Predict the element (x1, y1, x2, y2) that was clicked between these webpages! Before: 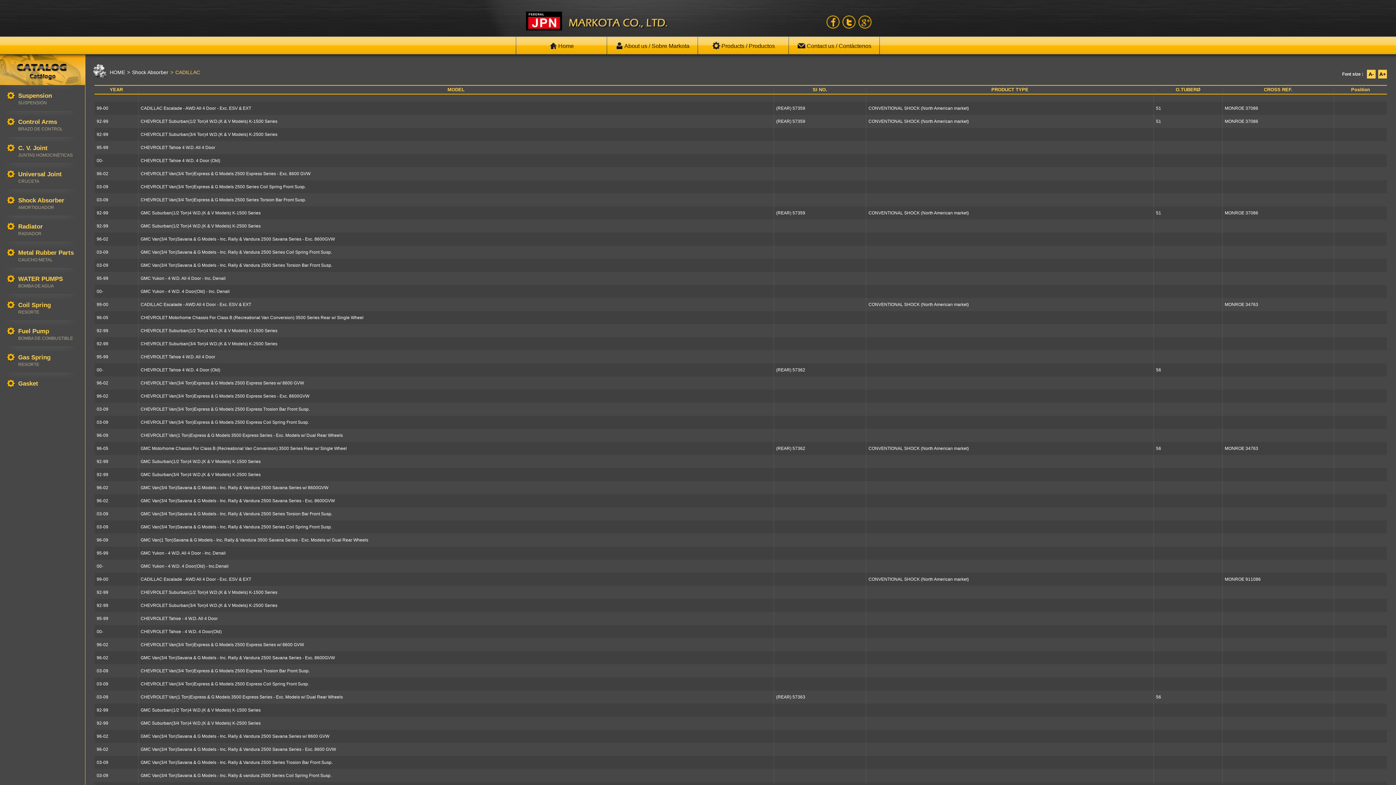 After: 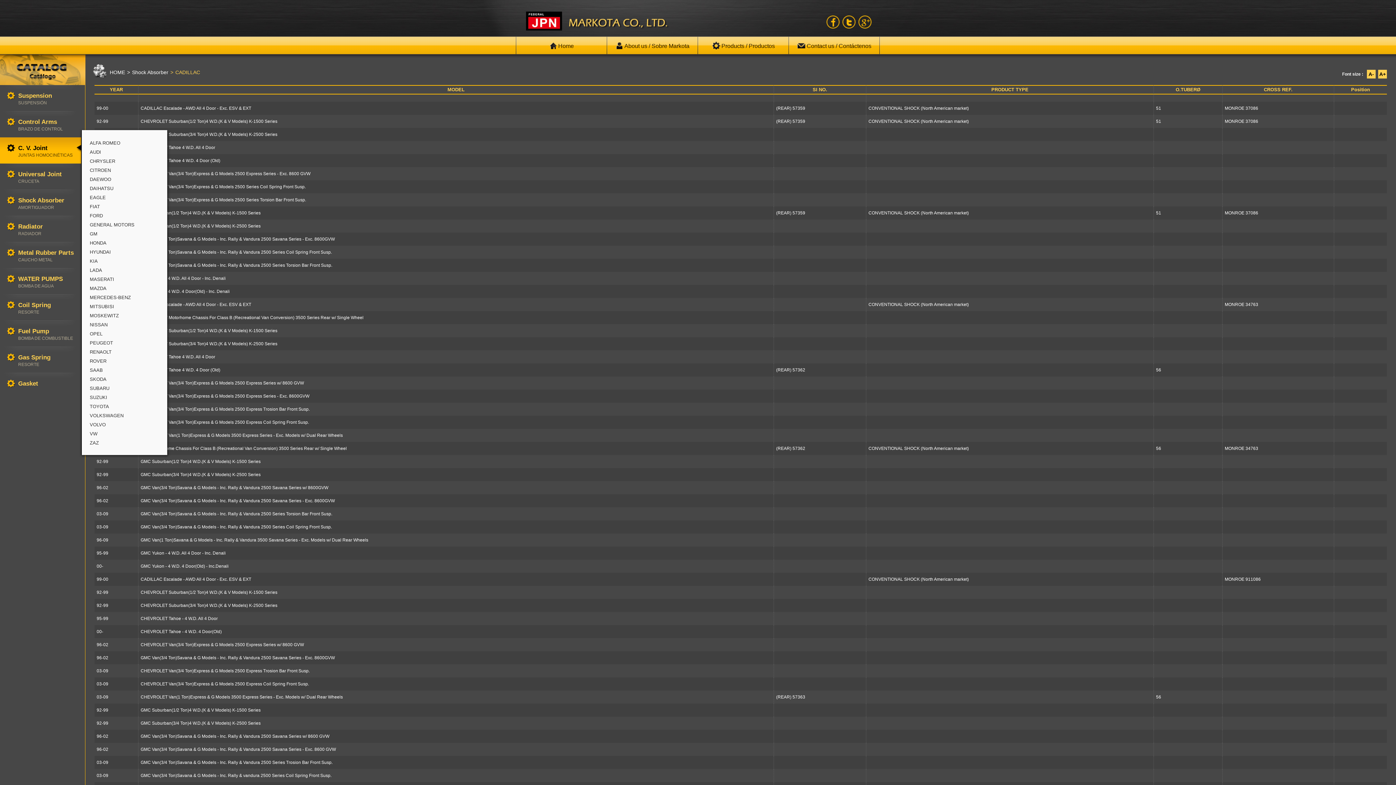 Action: bbox: (0, 137, 85, 163) label: C. V. Joint

JUNTAS HOMOCINÉTICAS